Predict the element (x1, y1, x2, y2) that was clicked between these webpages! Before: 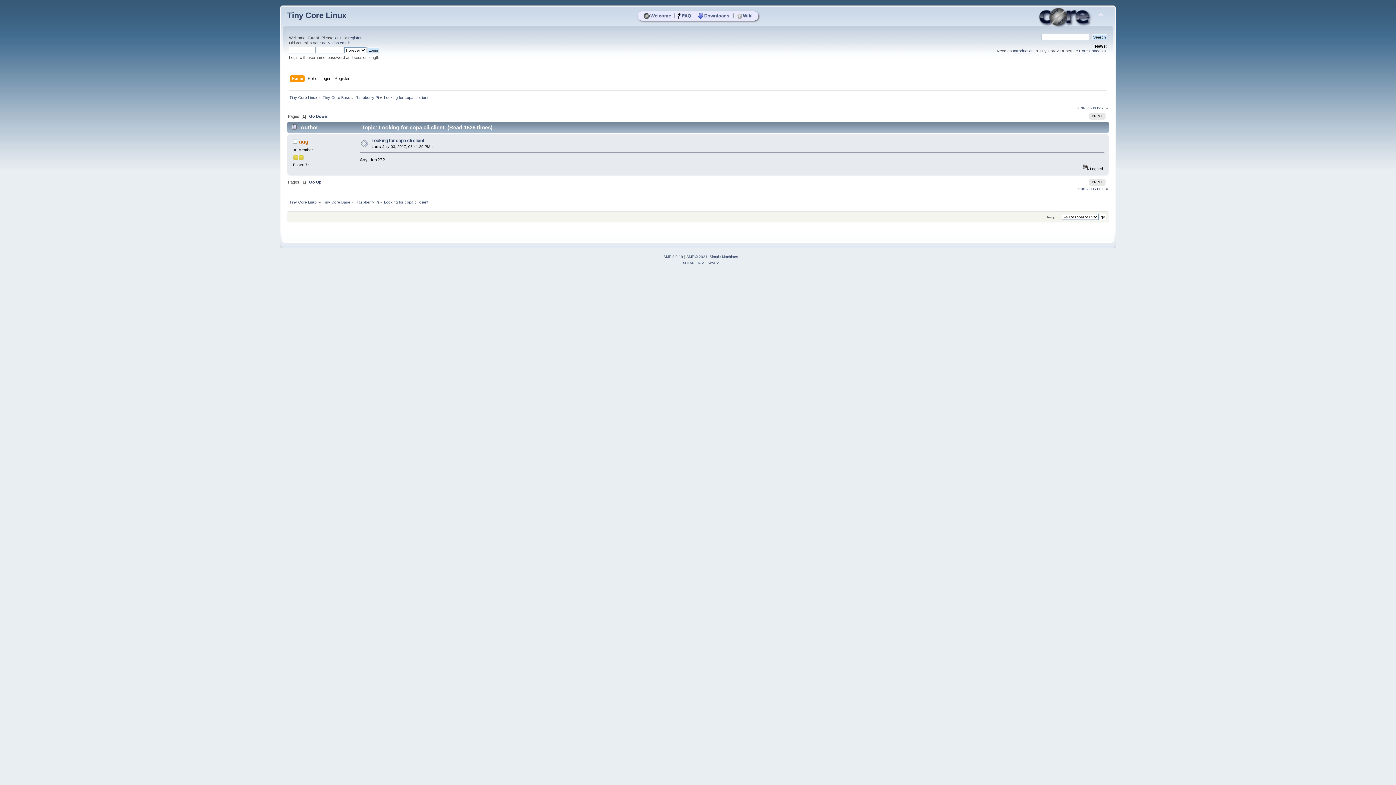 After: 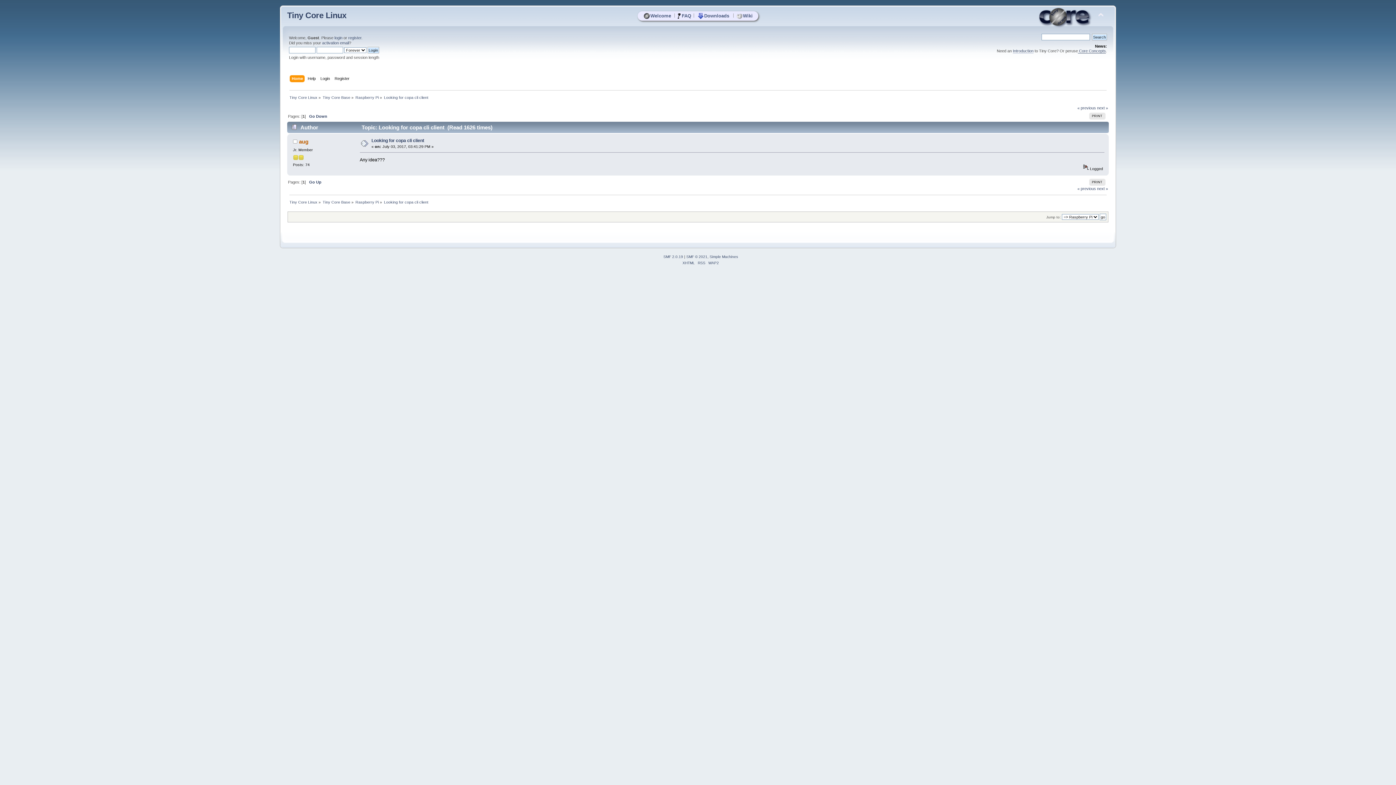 Action: label:  Core Concepts bbox: (1078, 48, 1106, 53)